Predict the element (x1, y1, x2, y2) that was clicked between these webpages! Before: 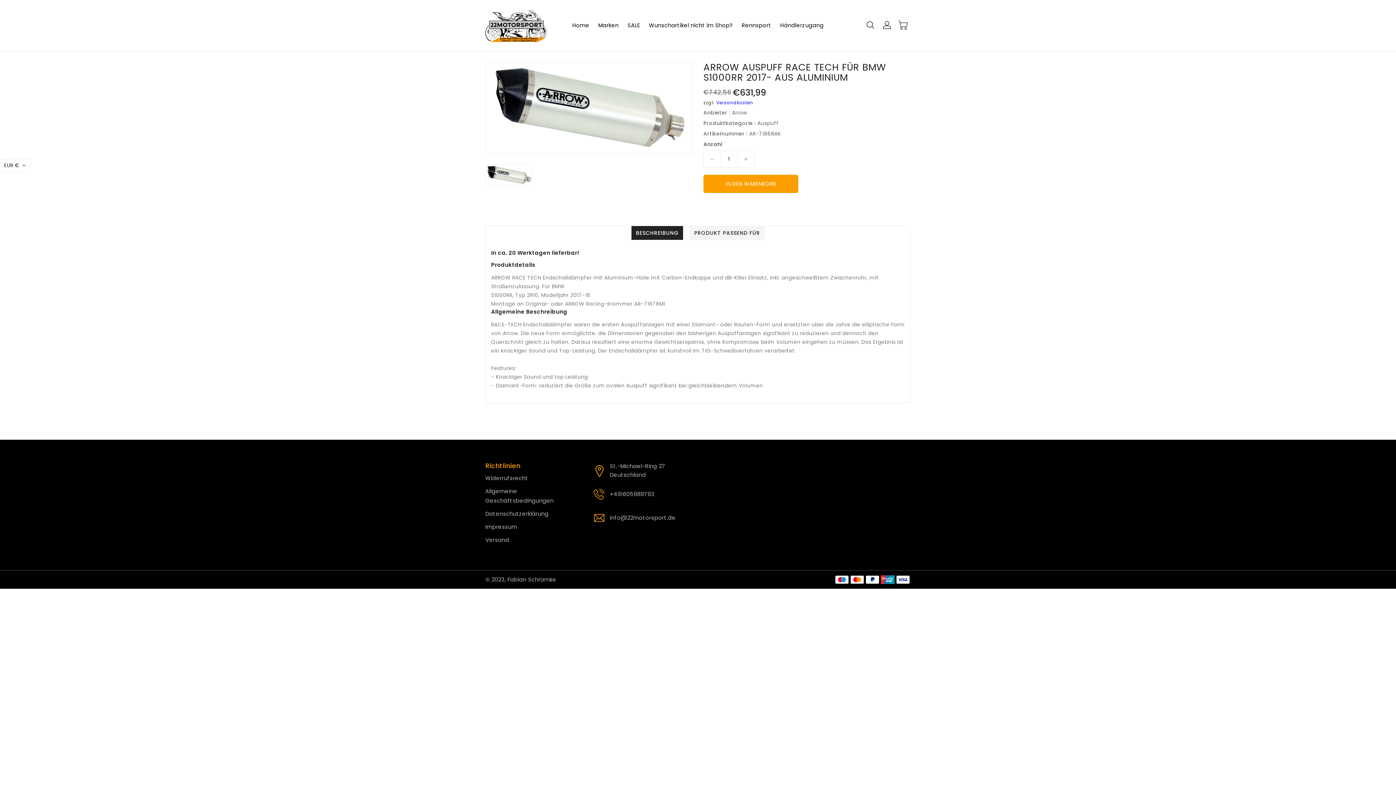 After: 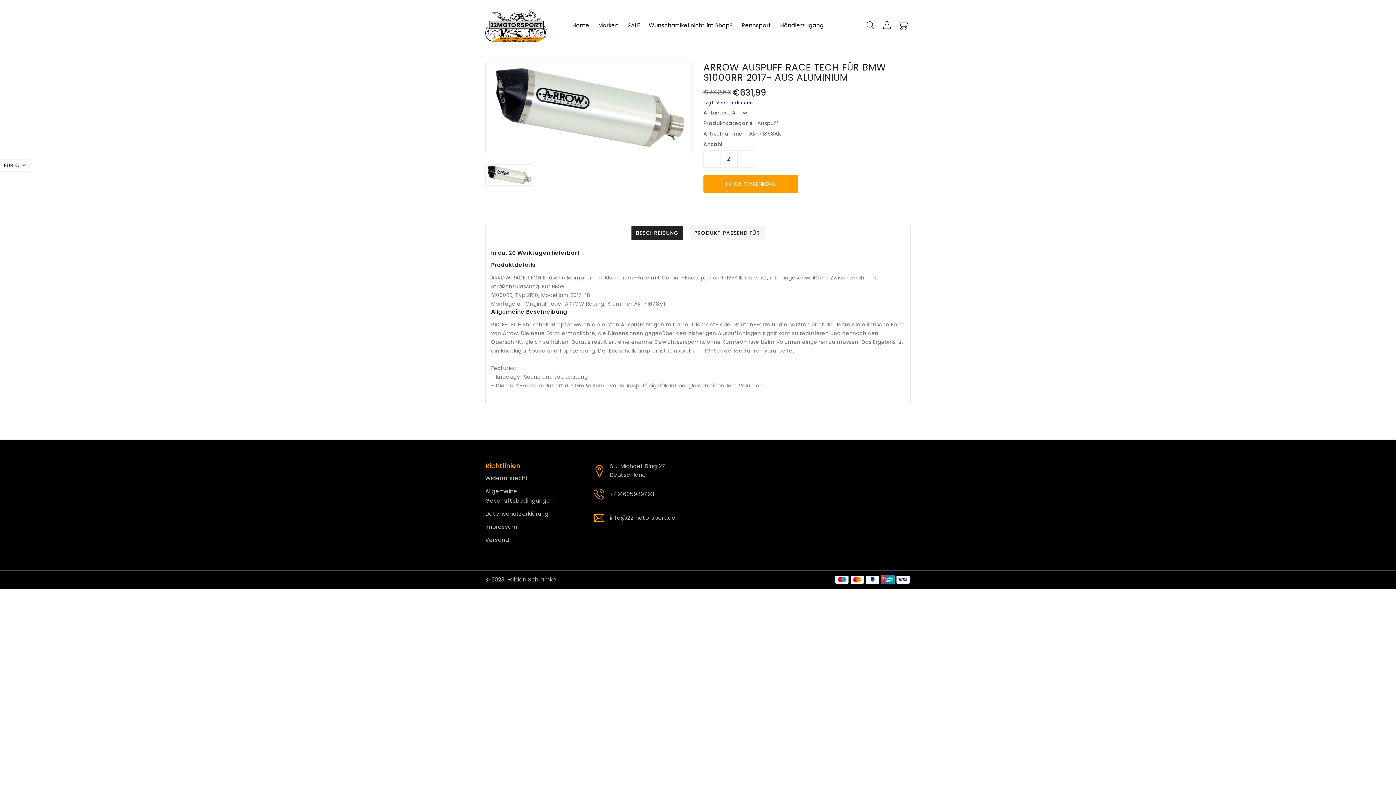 Action: label: Erhöhe die Menge für ARROW AUSPUFF RACE TECH FÜR BMW S1000RR 2017- AUS ALUMINIUM bbox: (737, 150, 754, 167)